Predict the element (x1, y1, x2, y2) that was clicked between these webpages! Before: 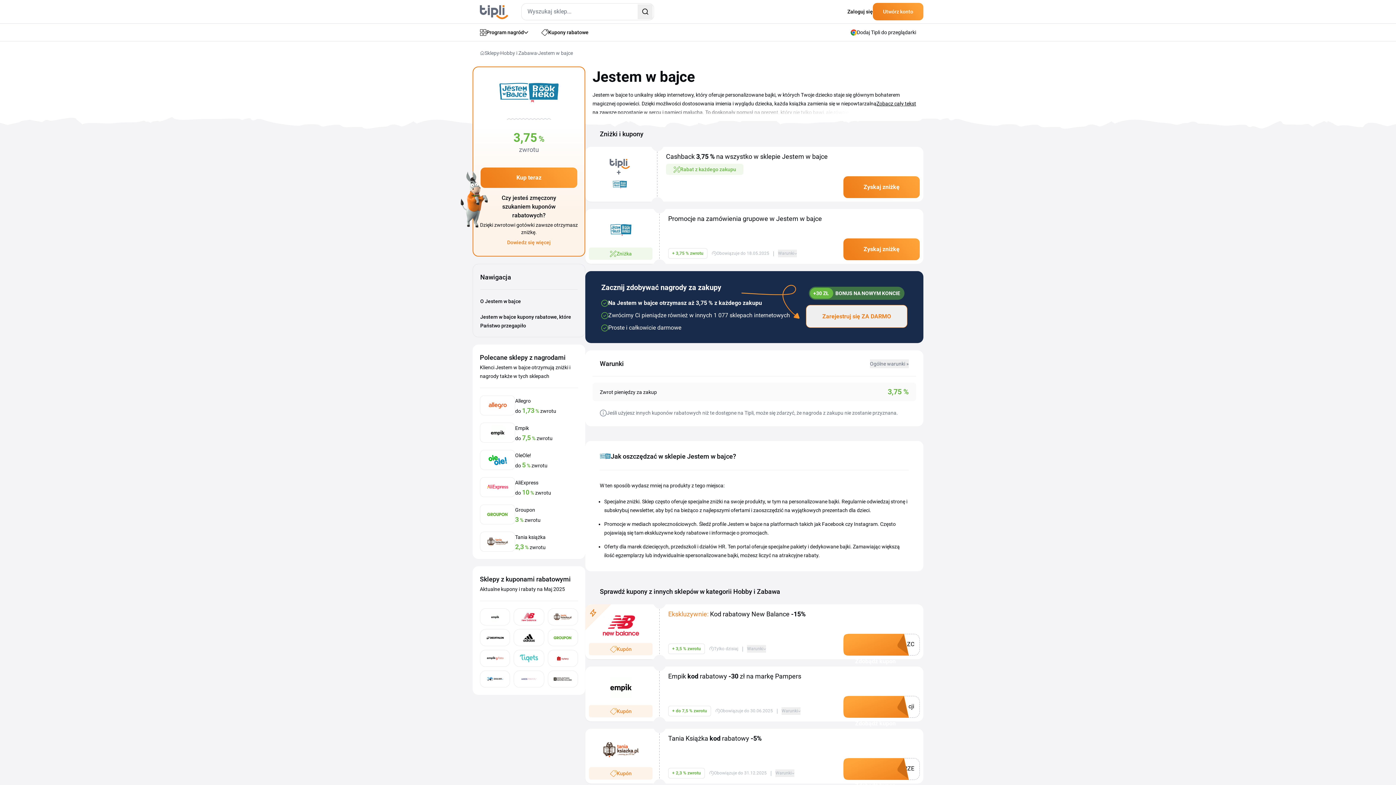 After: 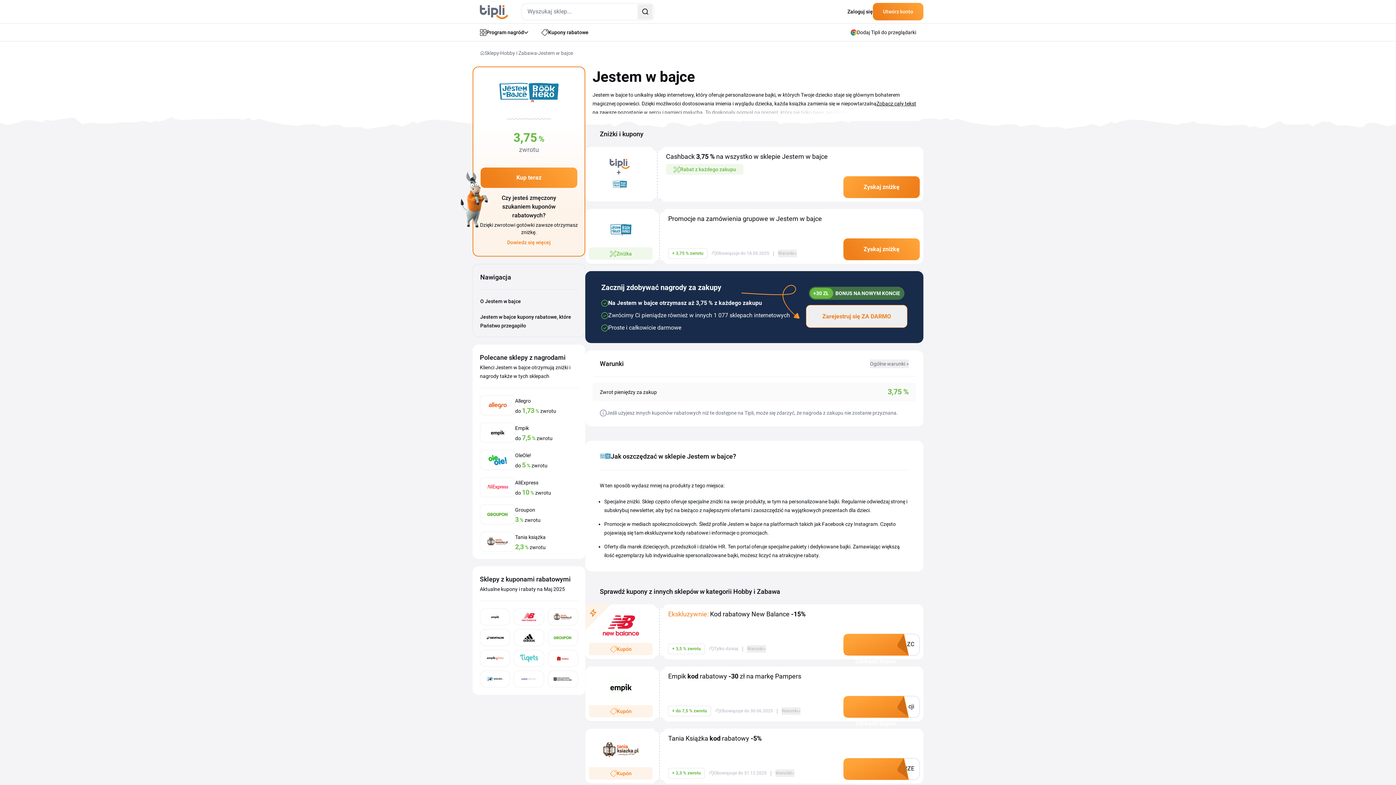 Action: label: Zyskaj zniżkę bbox: (843, 176, 920, 198)